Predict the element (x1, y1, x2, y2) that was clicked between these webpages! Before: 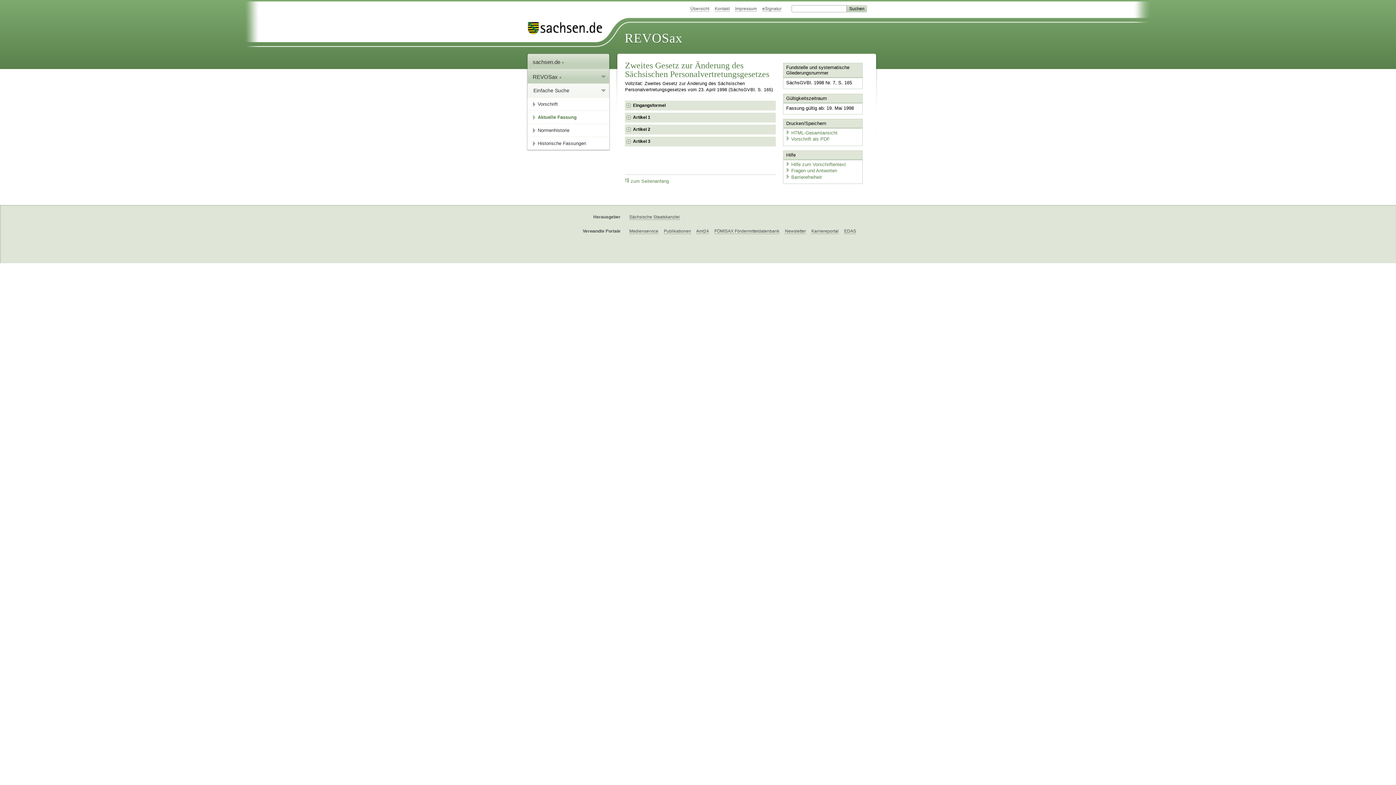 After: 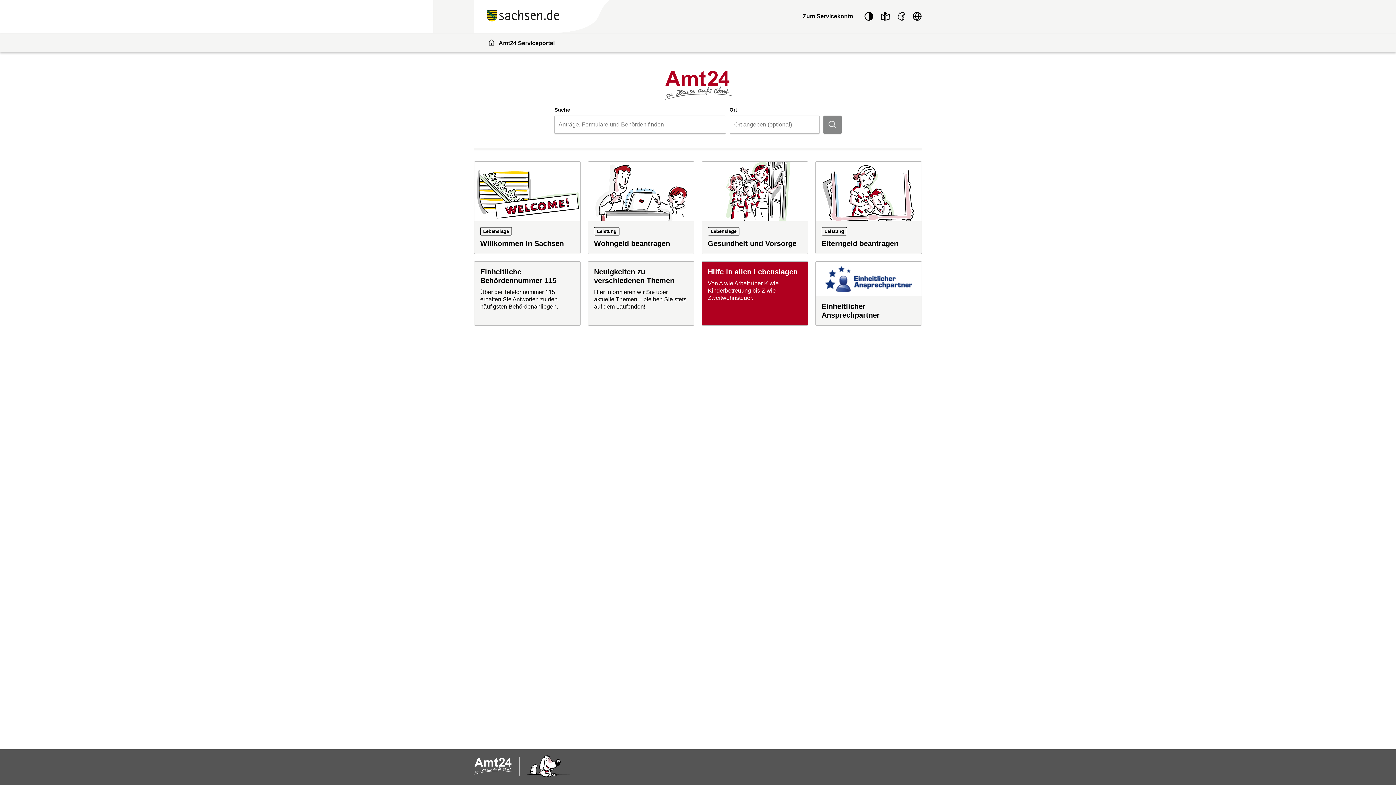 Action: bbox: (696, 228, 709, 234) label: Amt24